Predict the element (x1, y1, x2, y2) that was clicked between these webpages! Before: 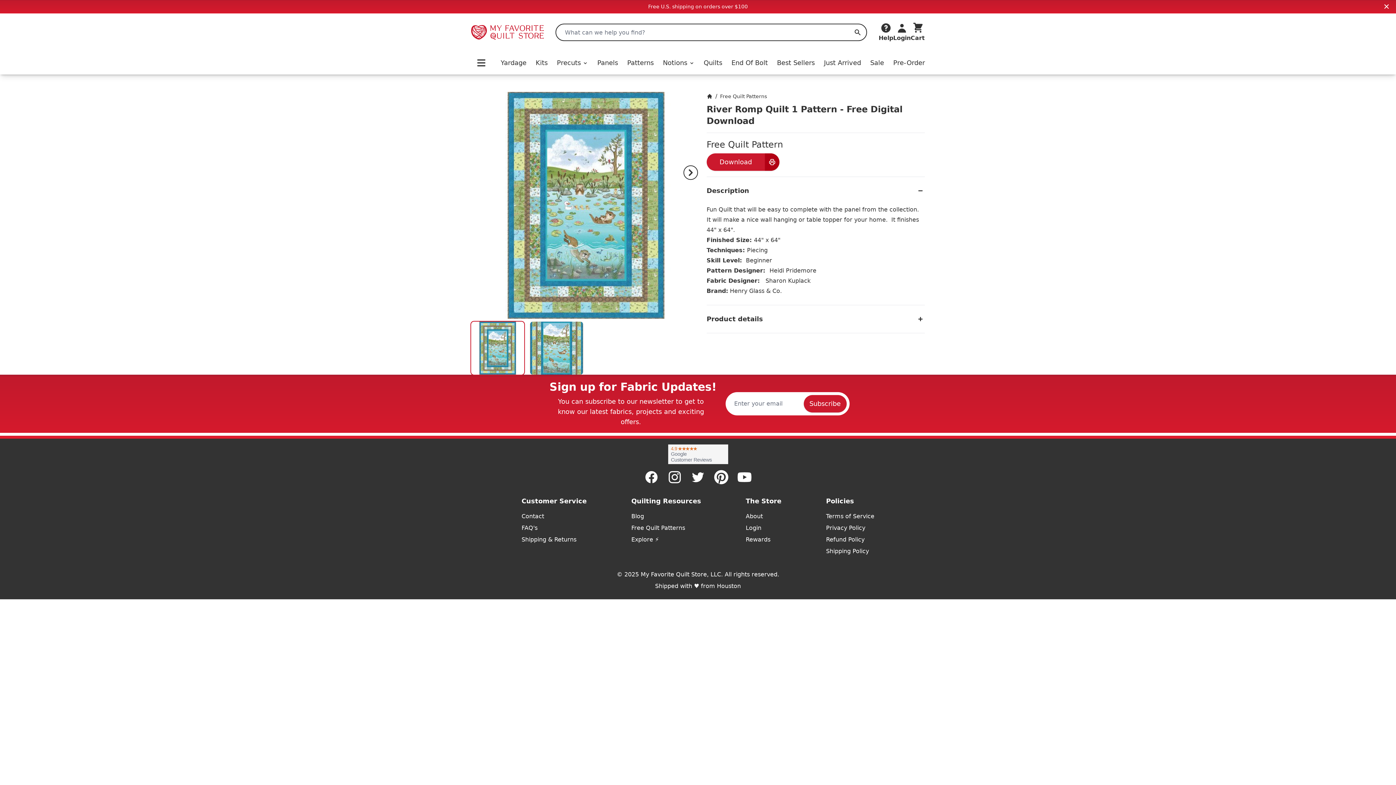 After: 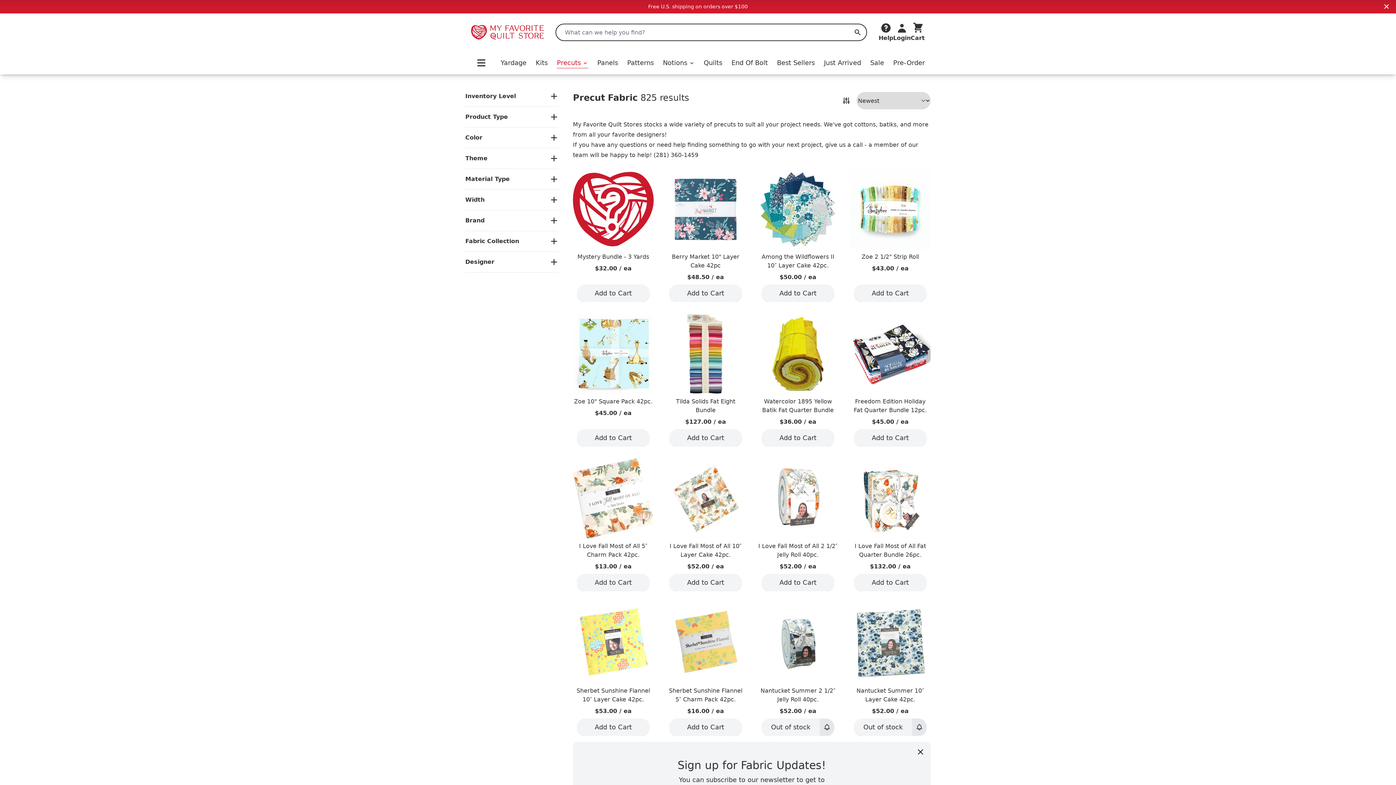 Action: bbox: (557, 57, 588, 68) label: Precuts